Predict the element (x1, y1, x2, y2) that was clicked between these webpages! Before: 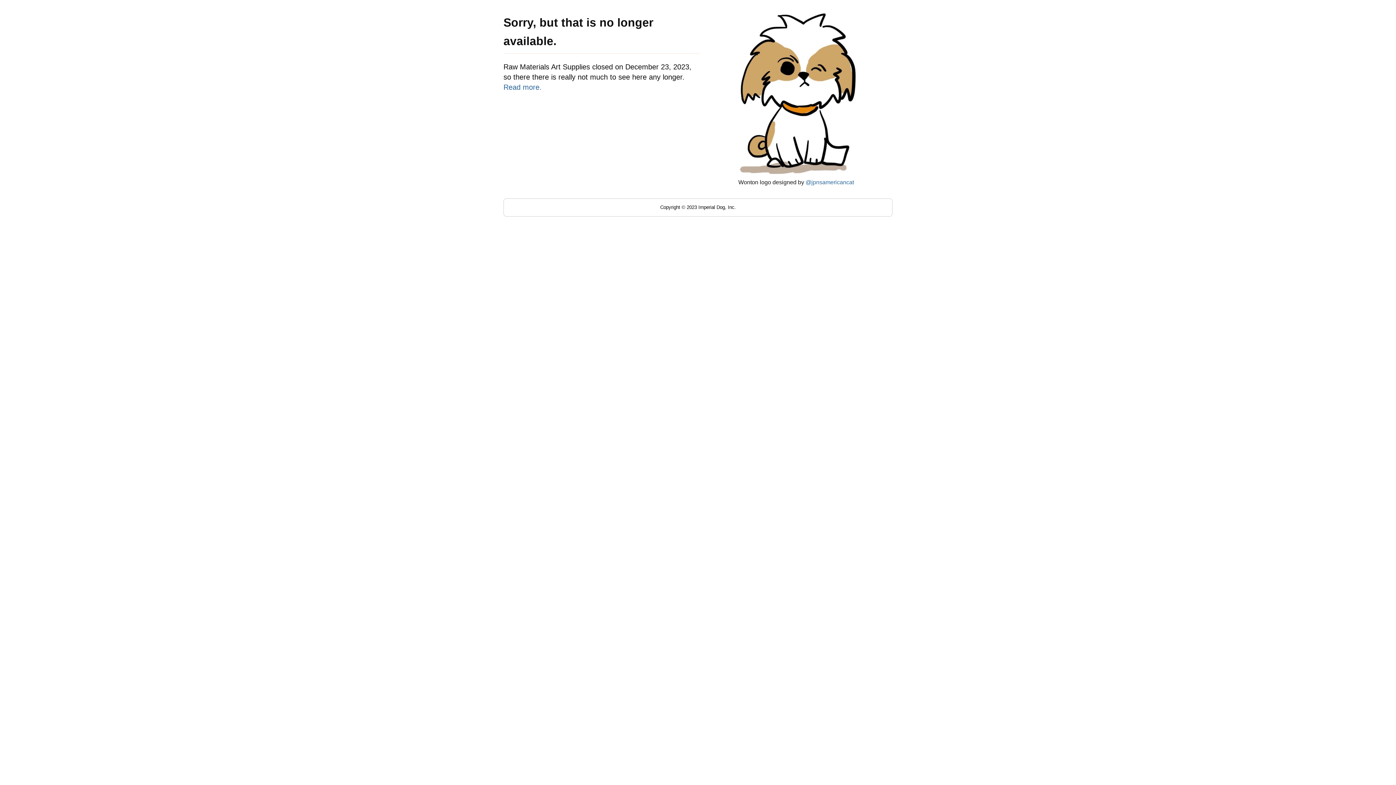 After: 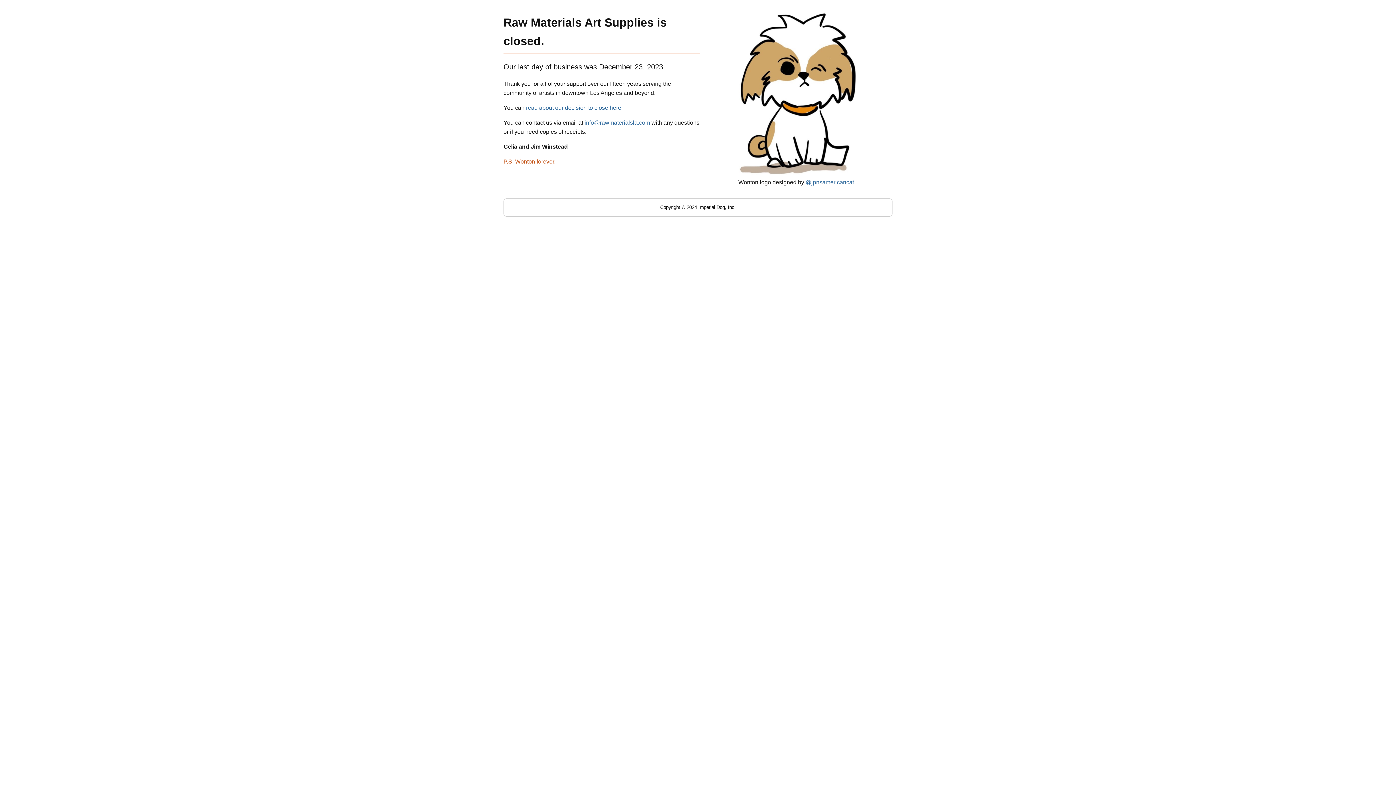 Action: label: Read more. bbox: (503, 83, 541, 91)